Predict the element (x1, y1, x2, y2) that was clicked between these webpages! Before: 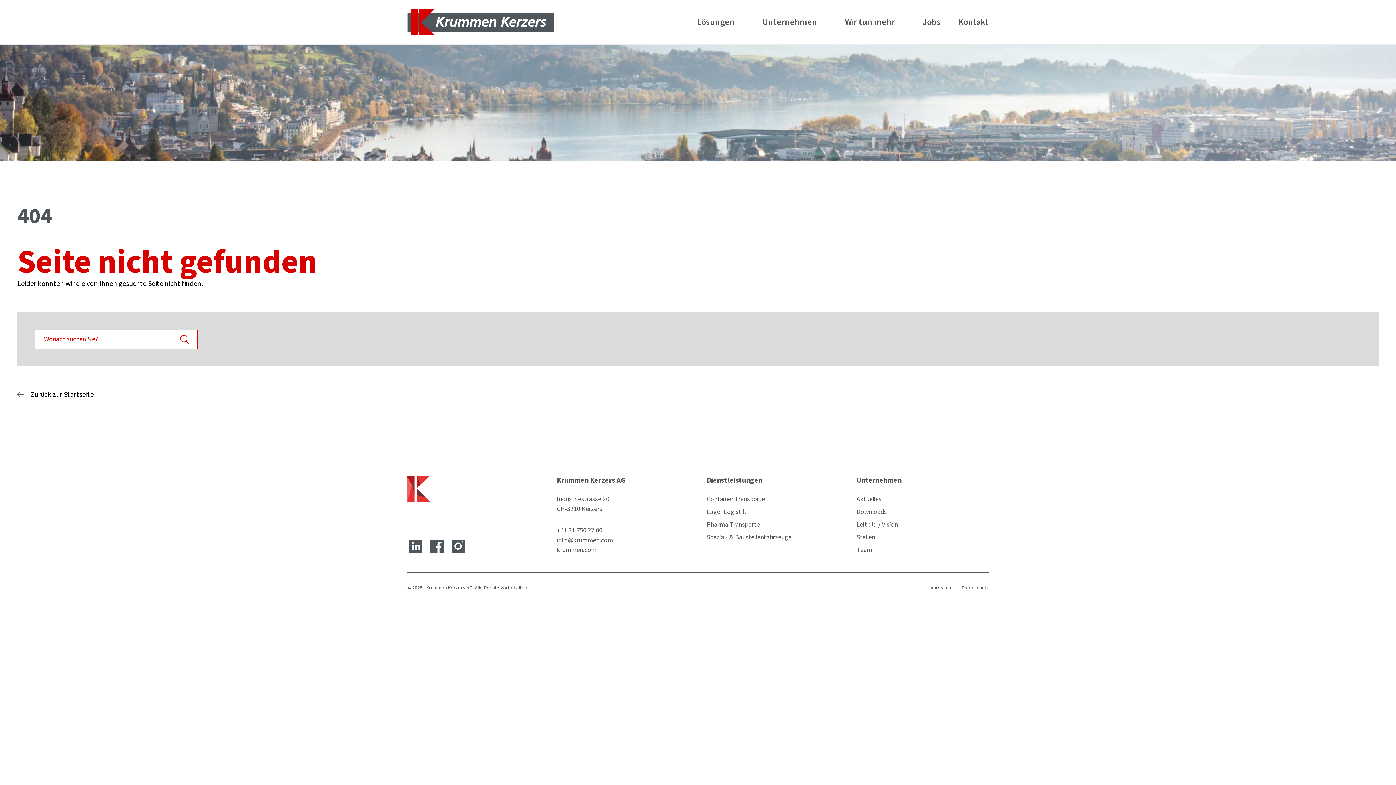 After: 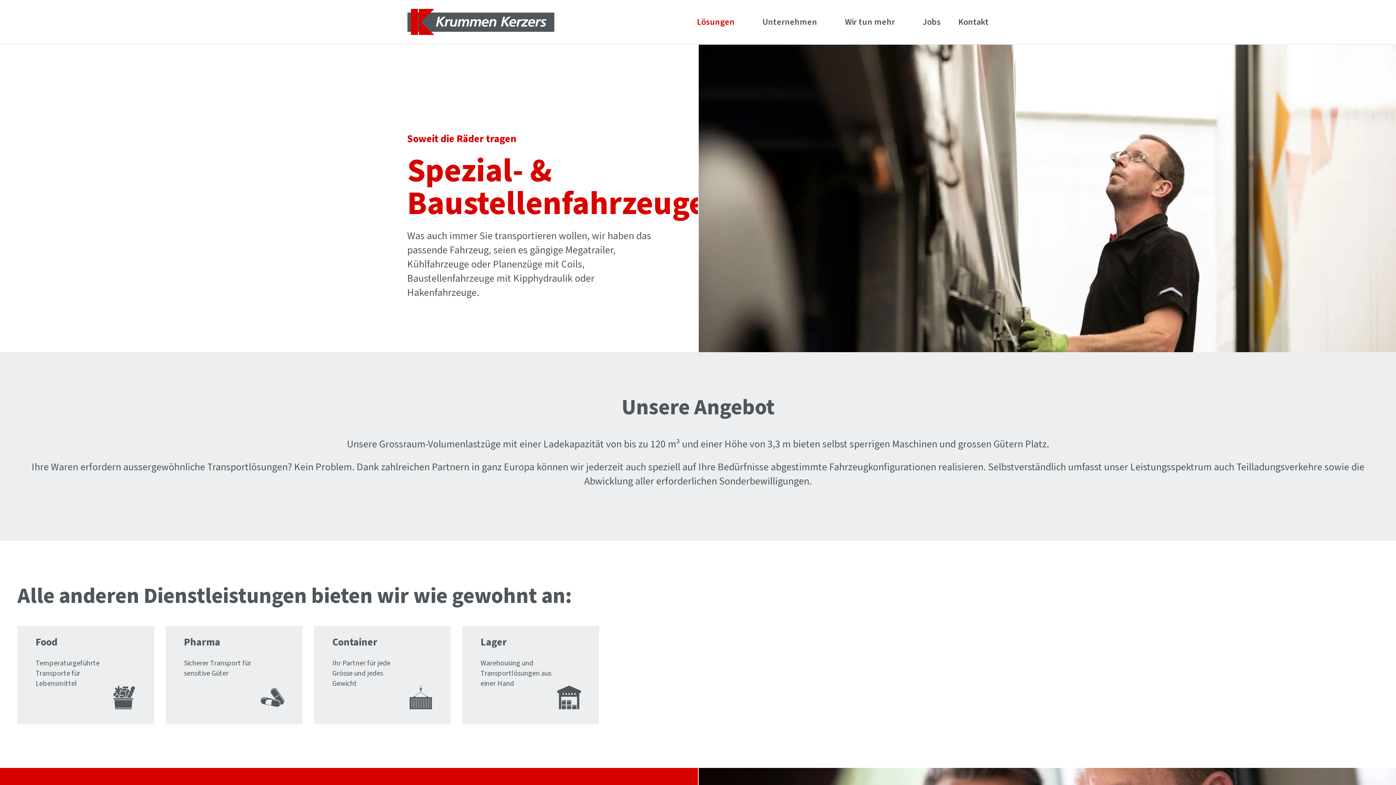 Action: bbox: (706, 533, 791, 542) label: Spezial- & Baustellenfahrzeuge